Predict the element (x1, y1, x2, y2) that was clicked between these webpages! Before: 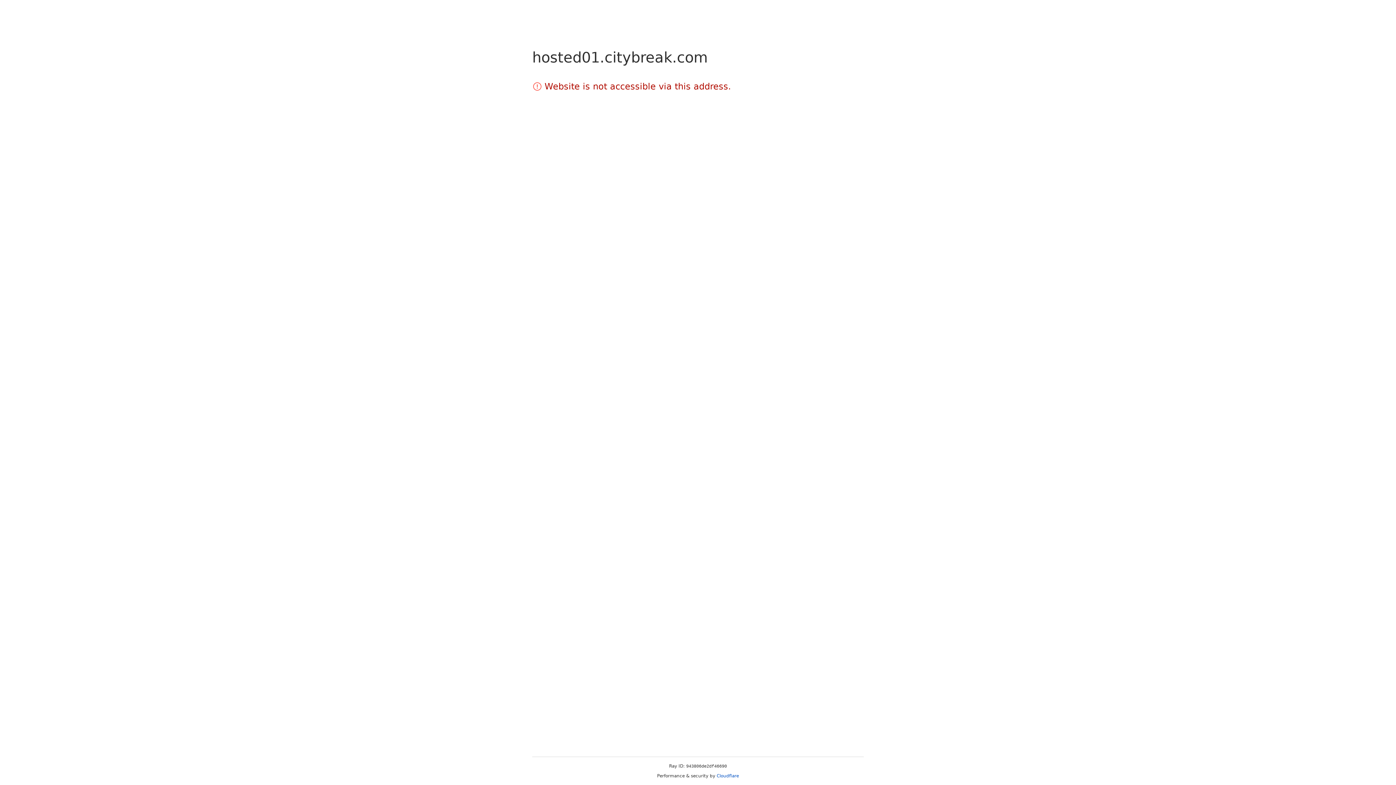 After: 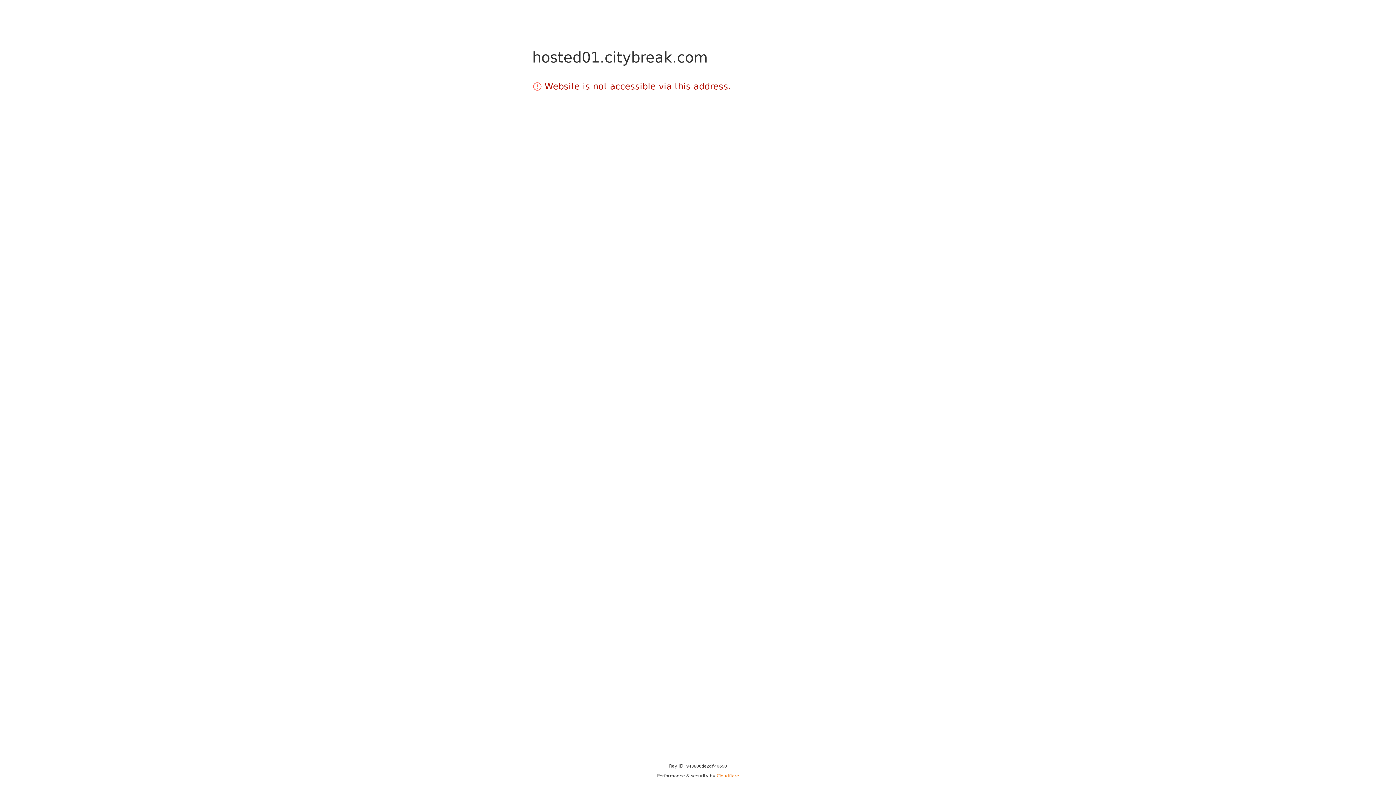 Action: label: Cloudflare bbox: (716, 773, 739, 778)